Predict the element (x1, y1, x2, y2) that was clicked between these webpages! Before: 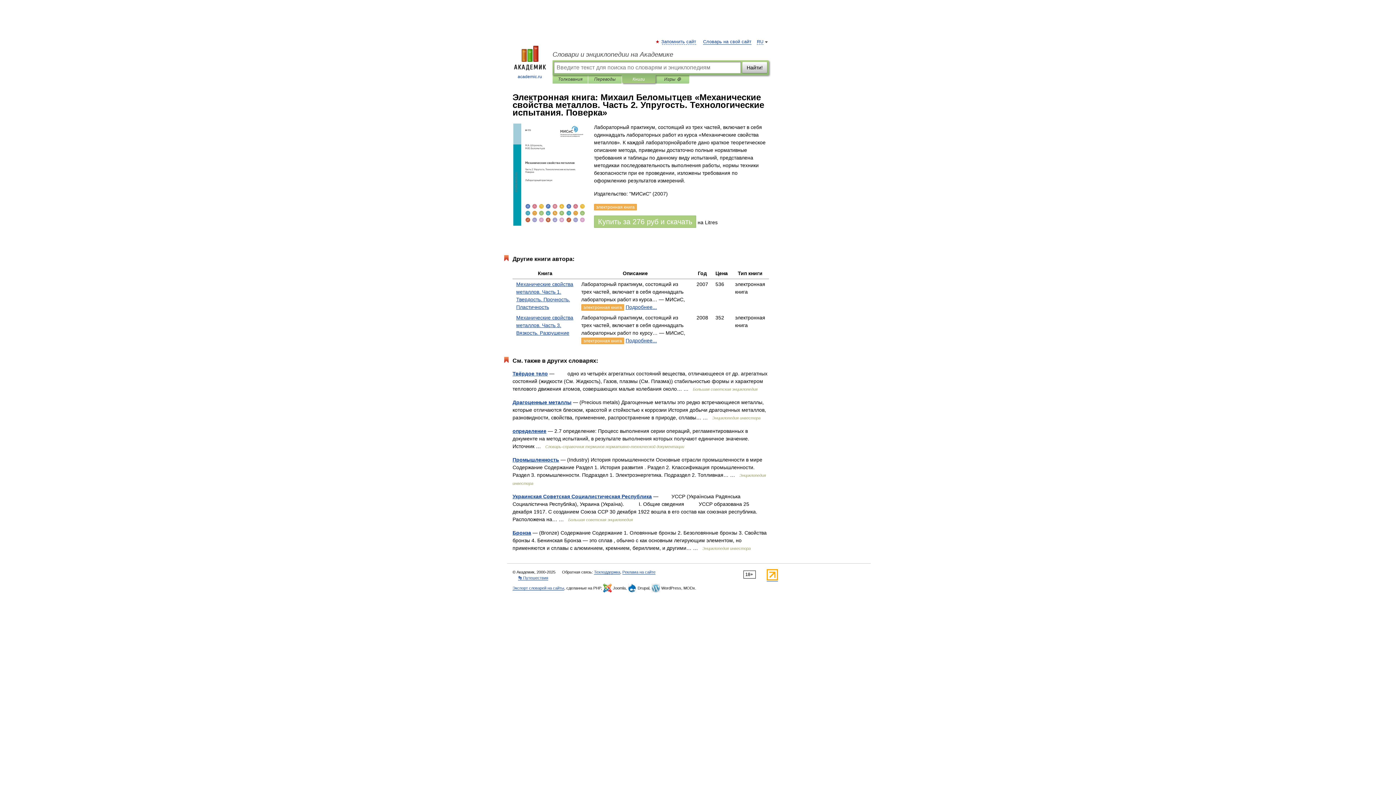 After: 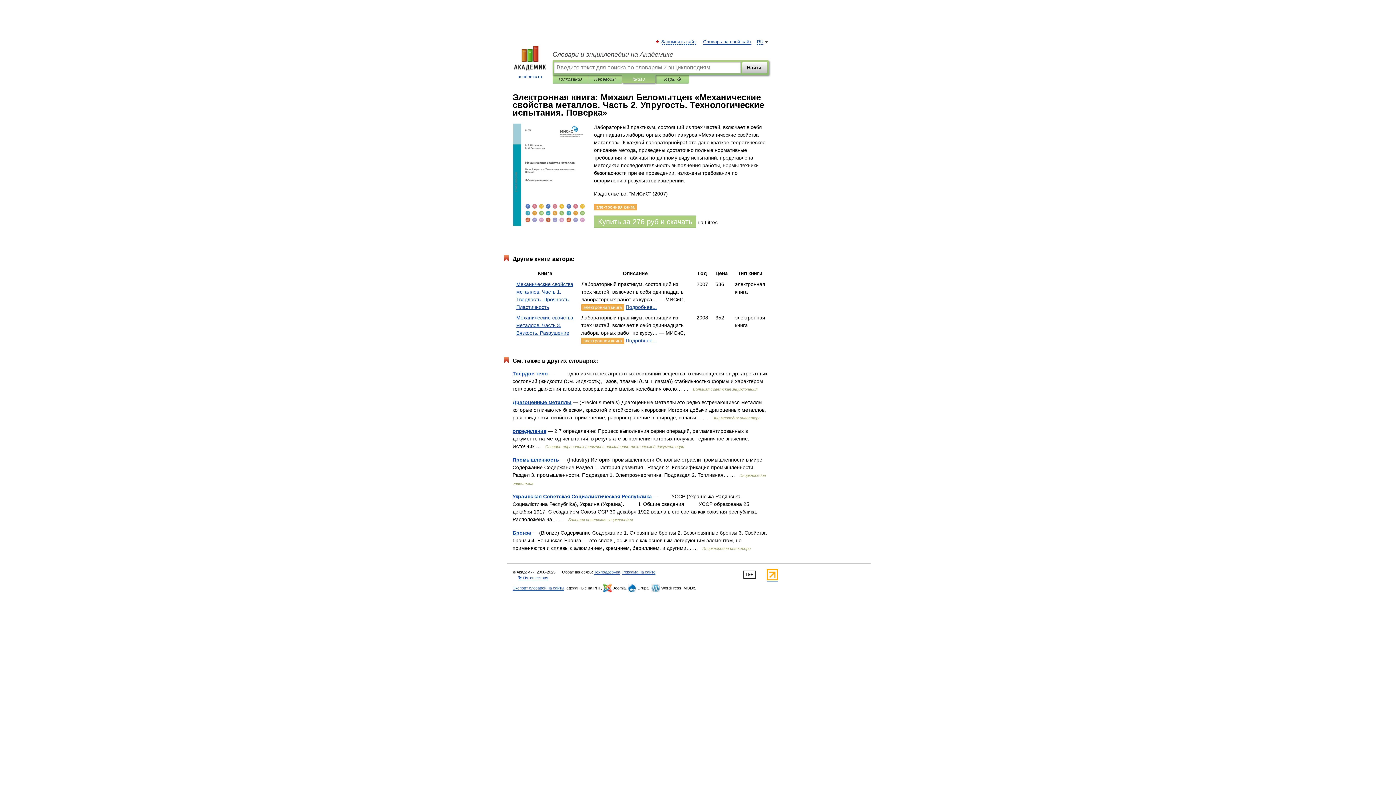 Action: bbox: (766, 577, 778, 581)